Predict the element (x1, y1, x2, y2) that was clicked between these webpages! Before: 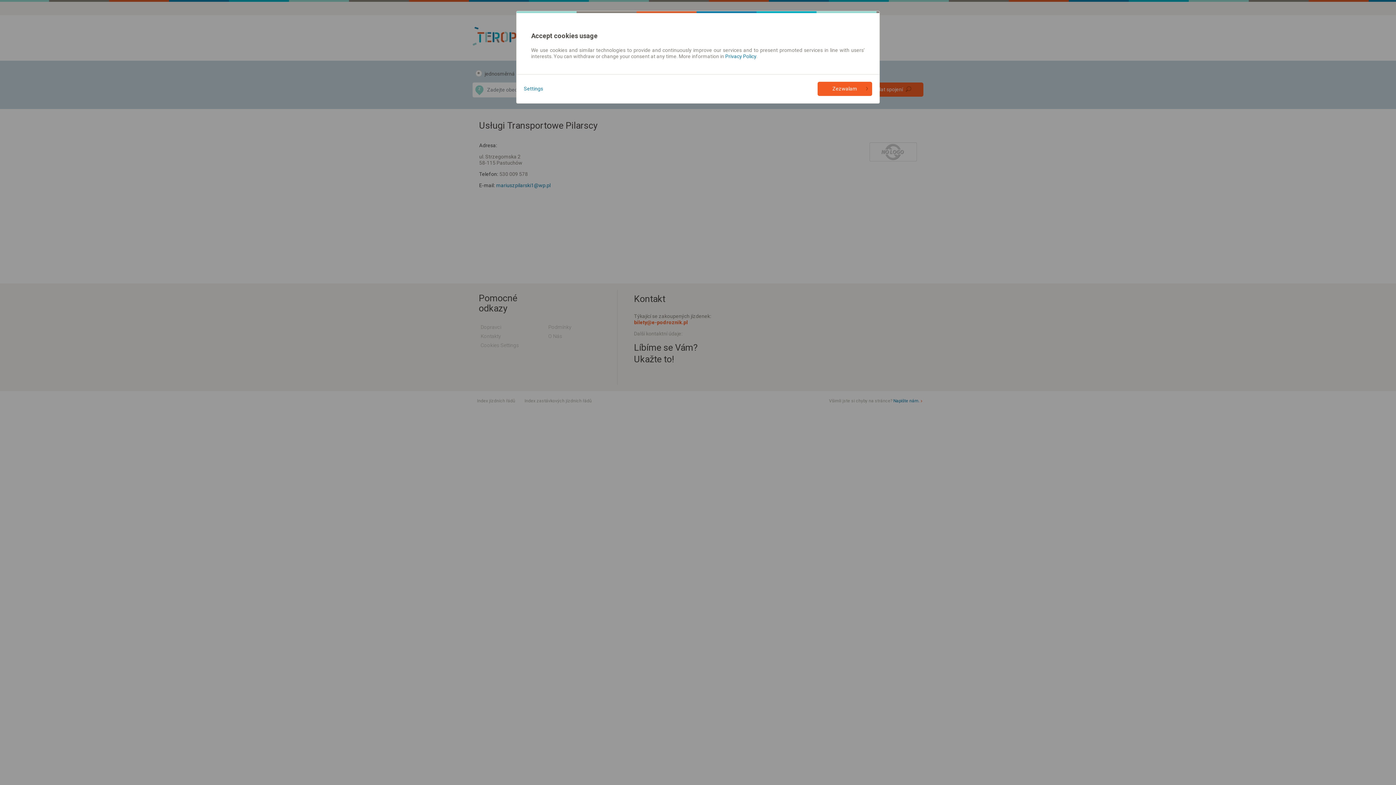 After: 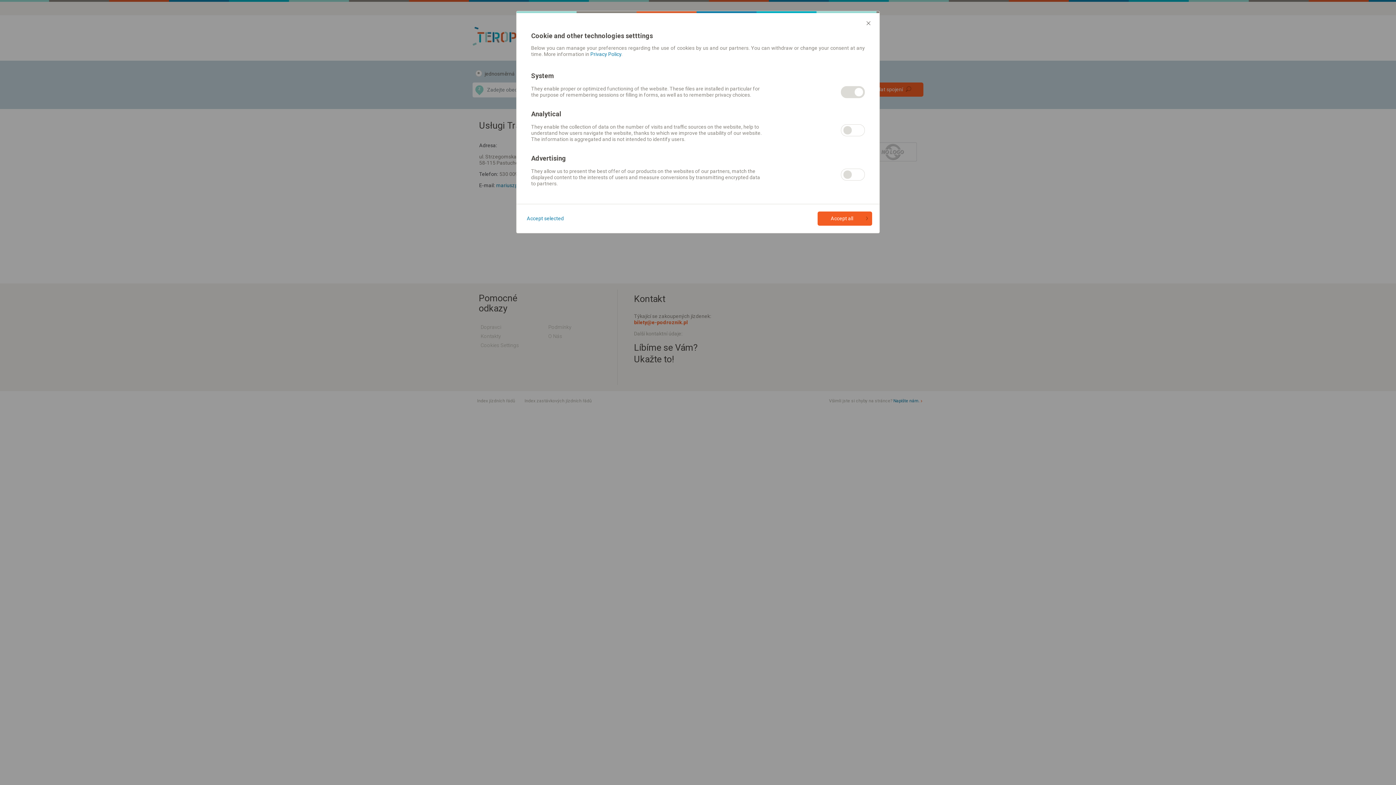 Action: bbox: (524, 85, 543, 92) label: Settings